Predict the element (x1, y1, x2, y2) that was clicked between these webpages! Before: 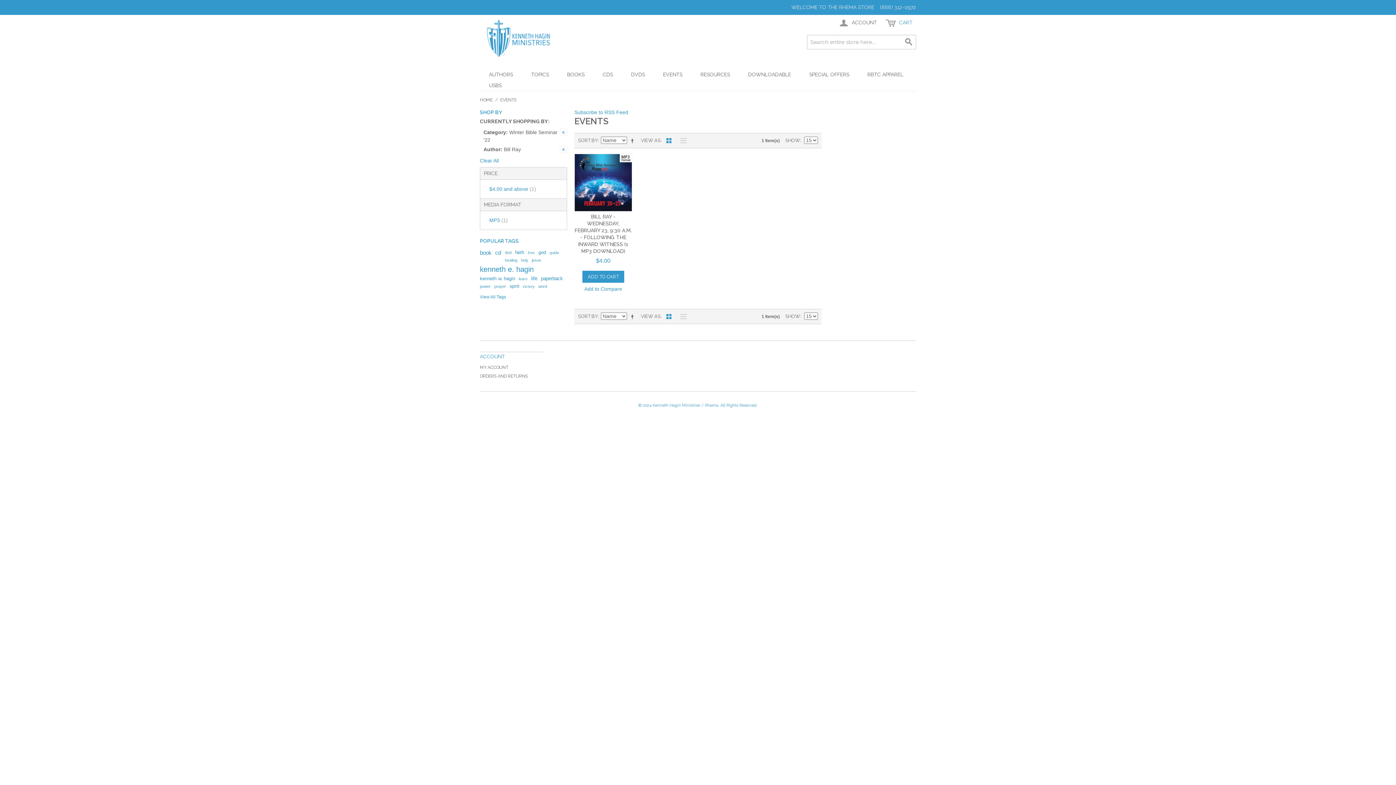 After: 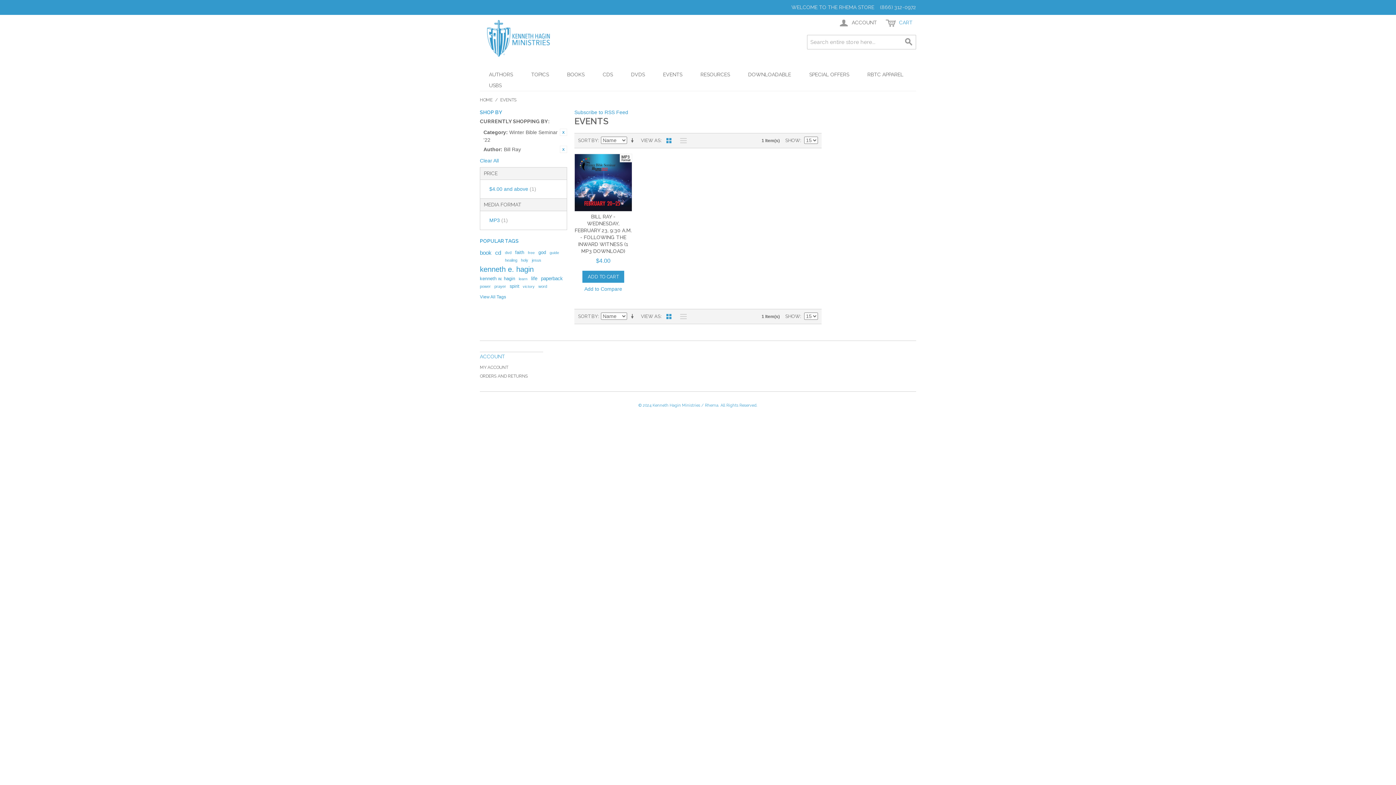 Action: bbox: (628, 311, 639, 322) label: Set Descending Direction